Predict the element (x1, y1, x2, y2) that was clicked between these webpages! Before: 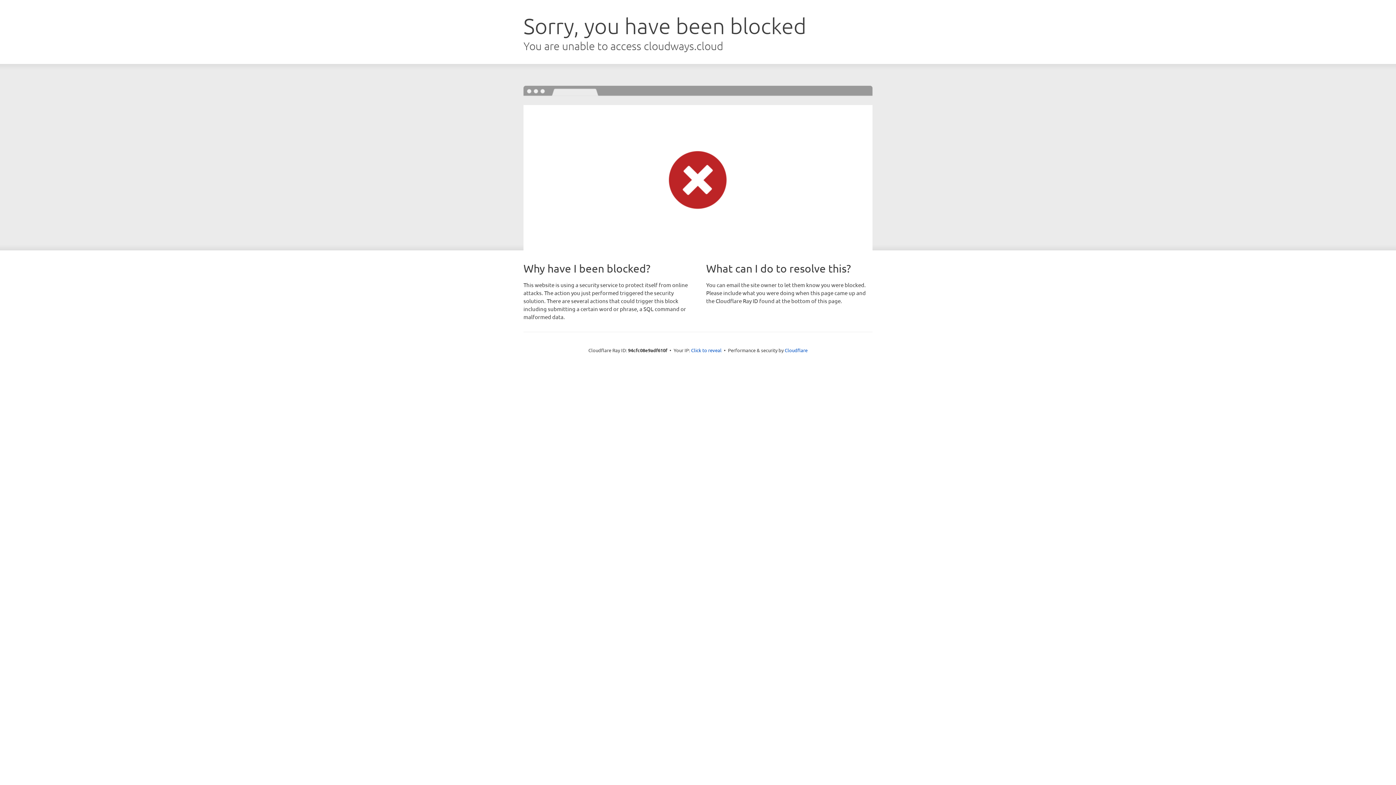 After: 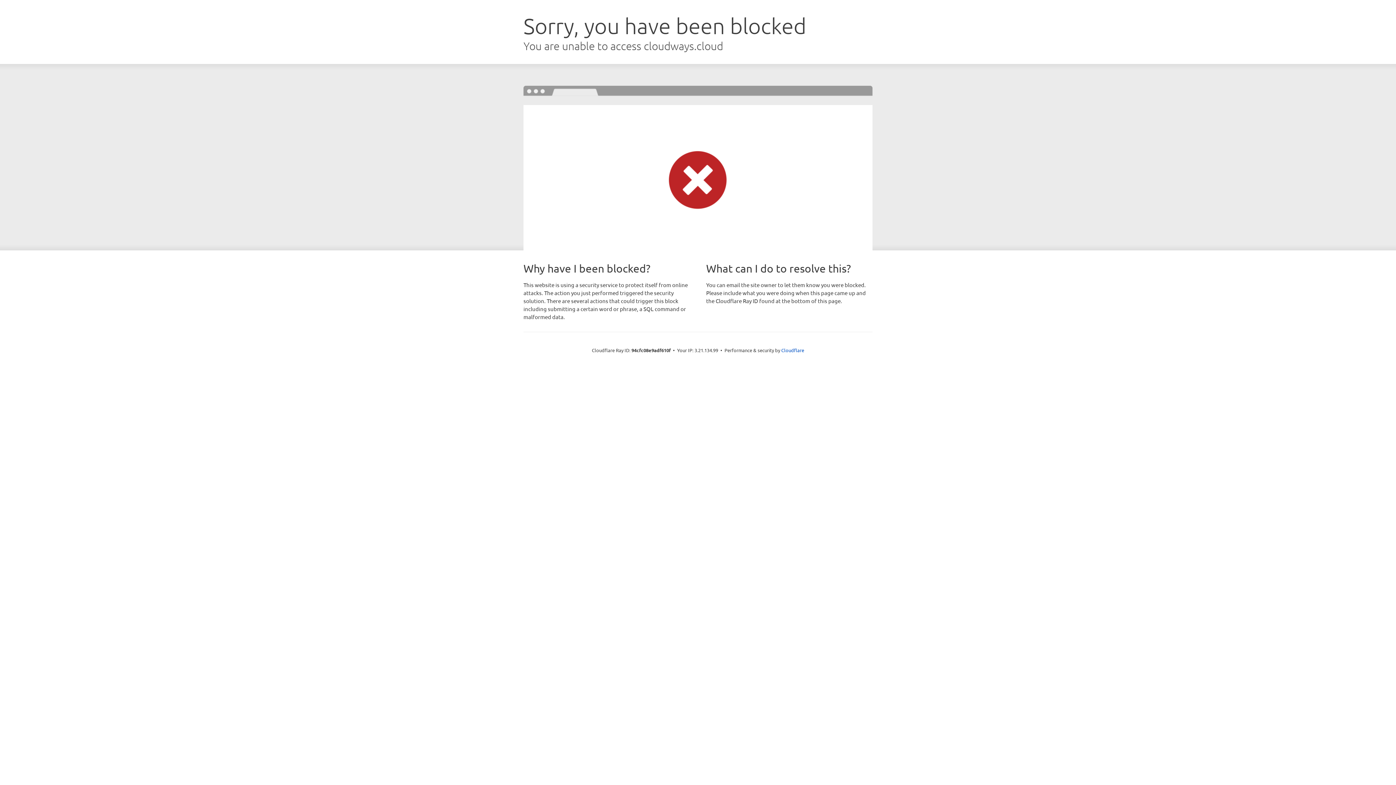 Action: bbox: (691, 346, 721, 353) label: Click to reveal